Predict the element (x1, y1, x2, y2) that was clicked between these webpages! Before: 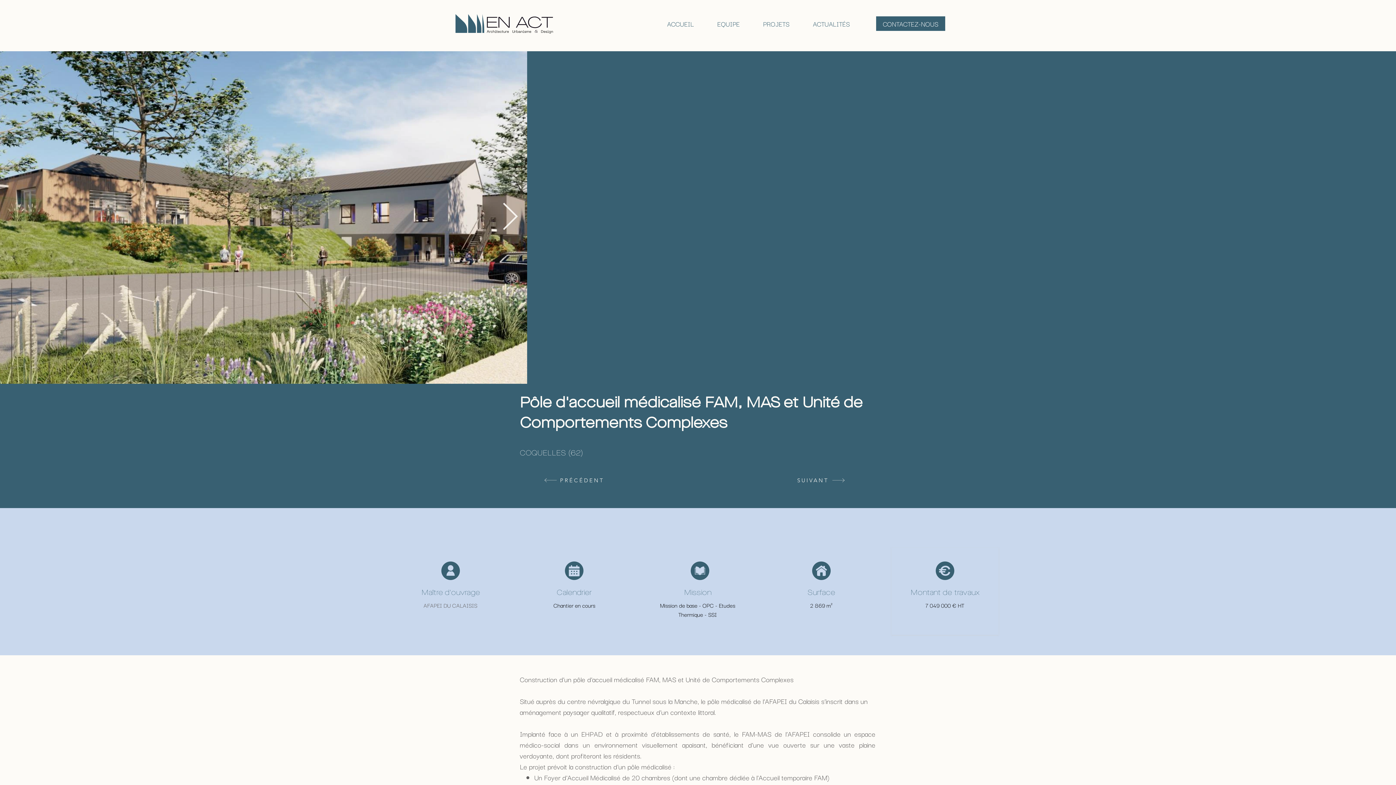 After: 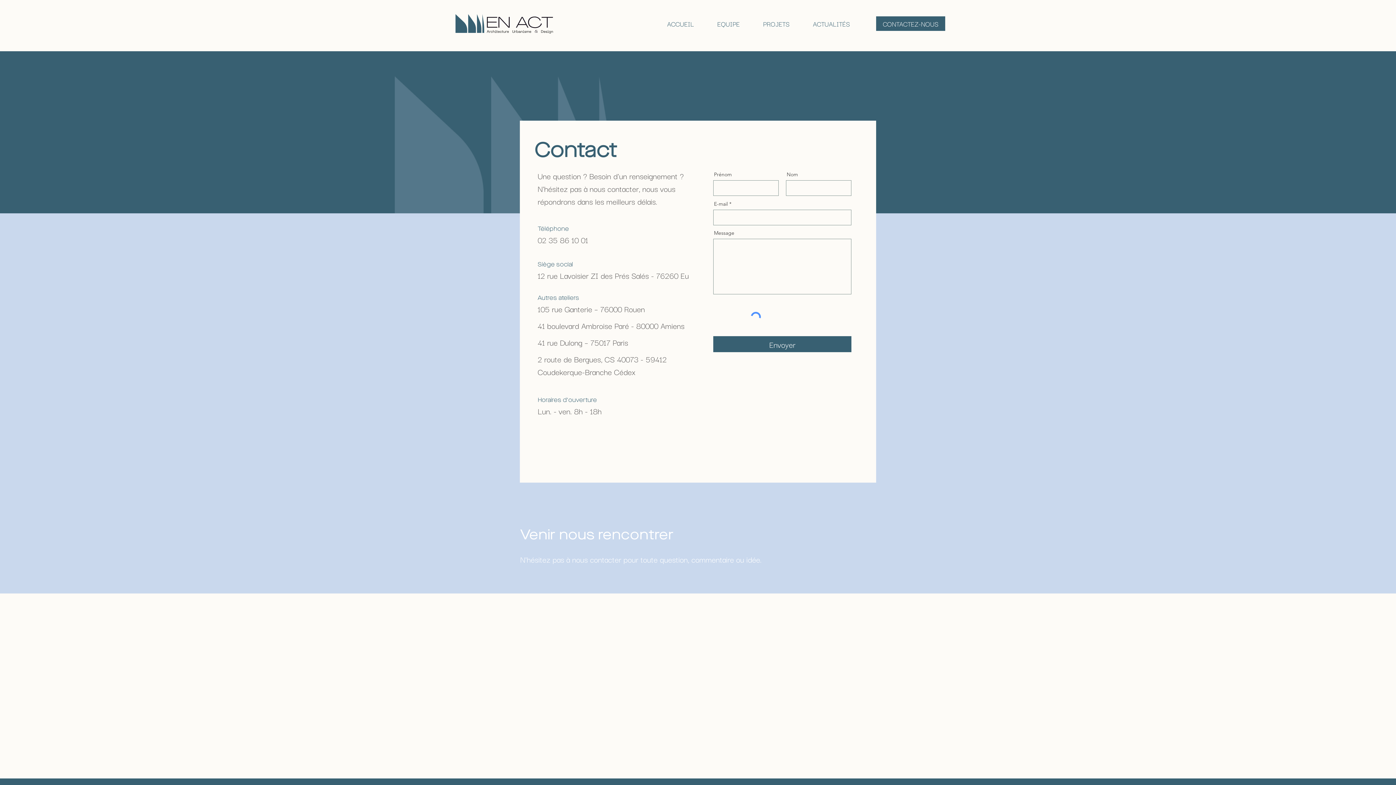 Action: label: CONTACTEZ-NOUS bbox: (876, 16, 945, 30)